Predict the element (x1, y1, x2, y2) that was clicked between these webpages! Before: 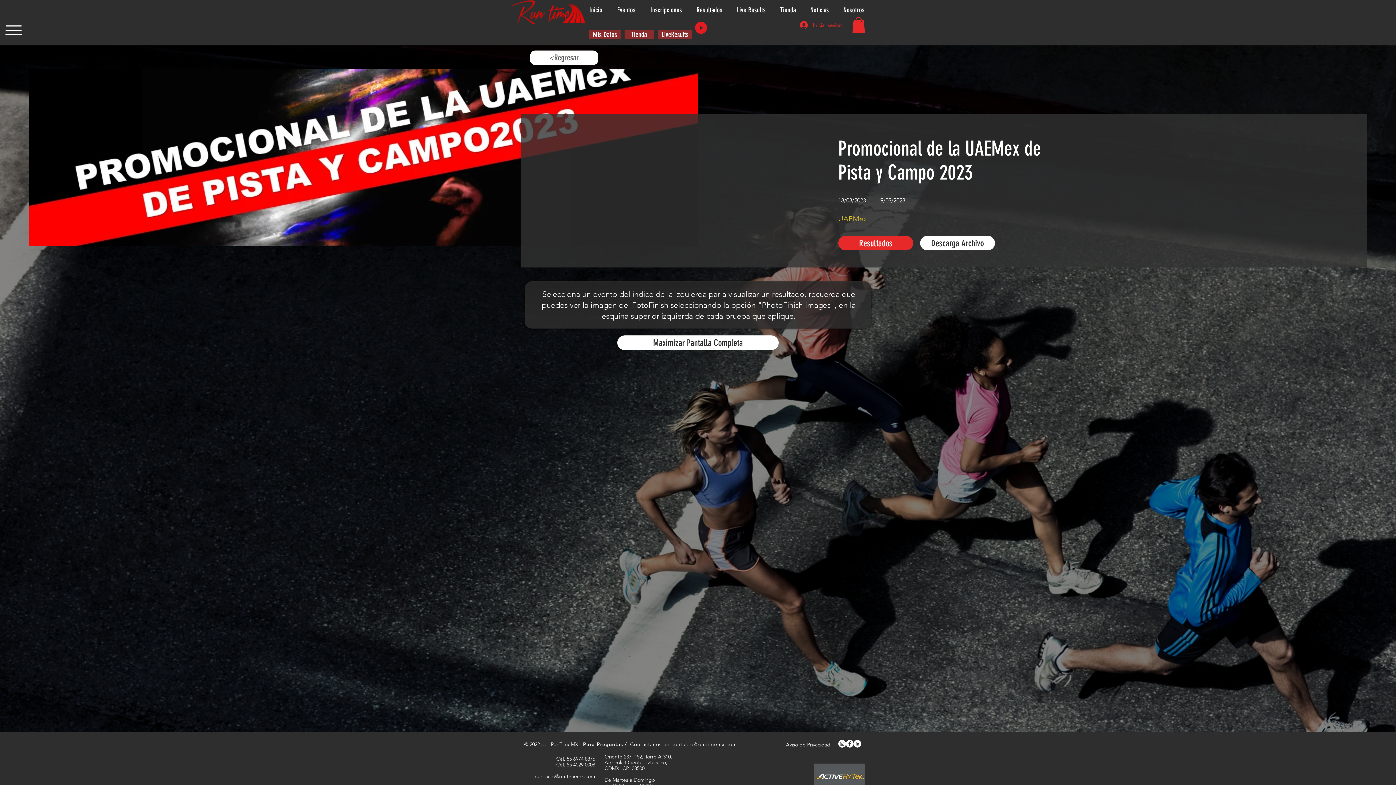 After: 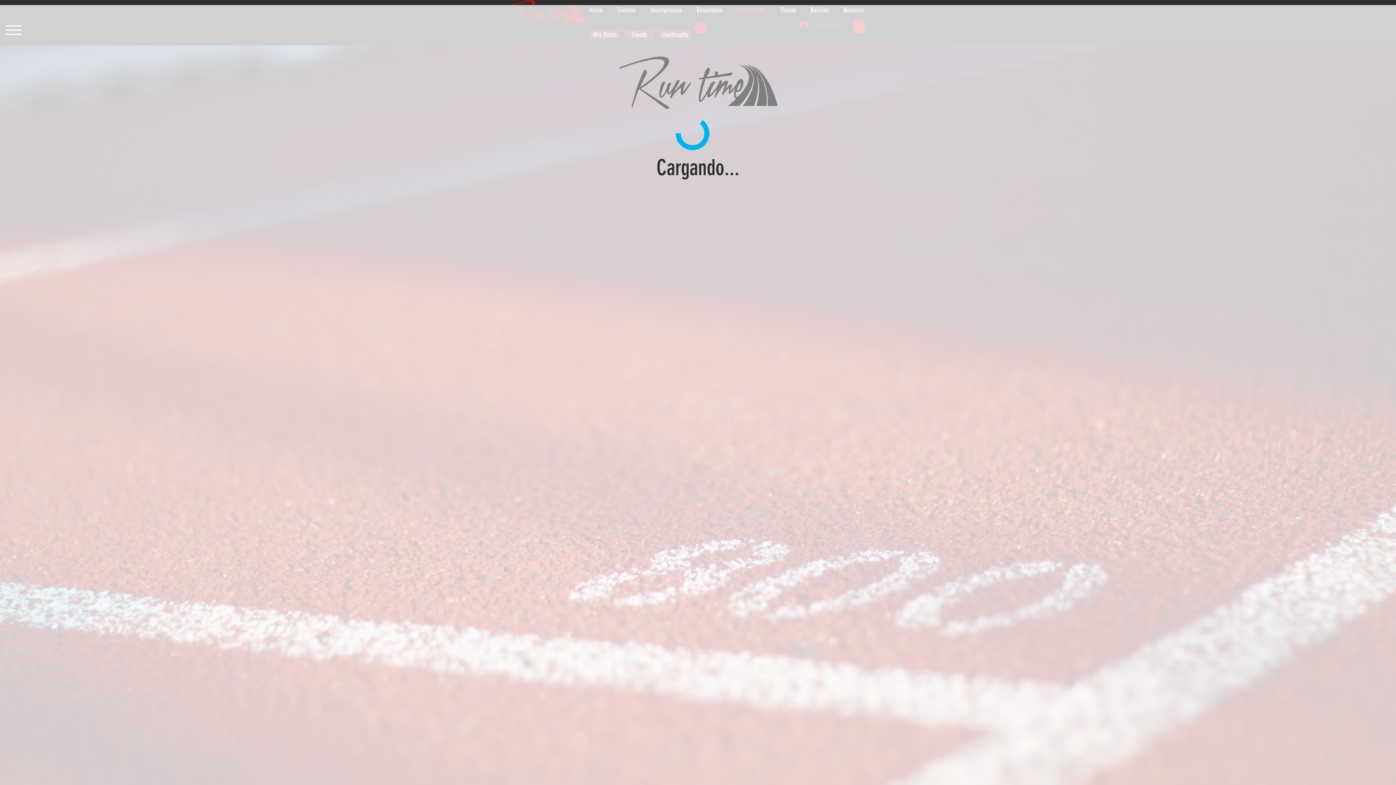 Action: bbox: (695, 21, 707, 33)